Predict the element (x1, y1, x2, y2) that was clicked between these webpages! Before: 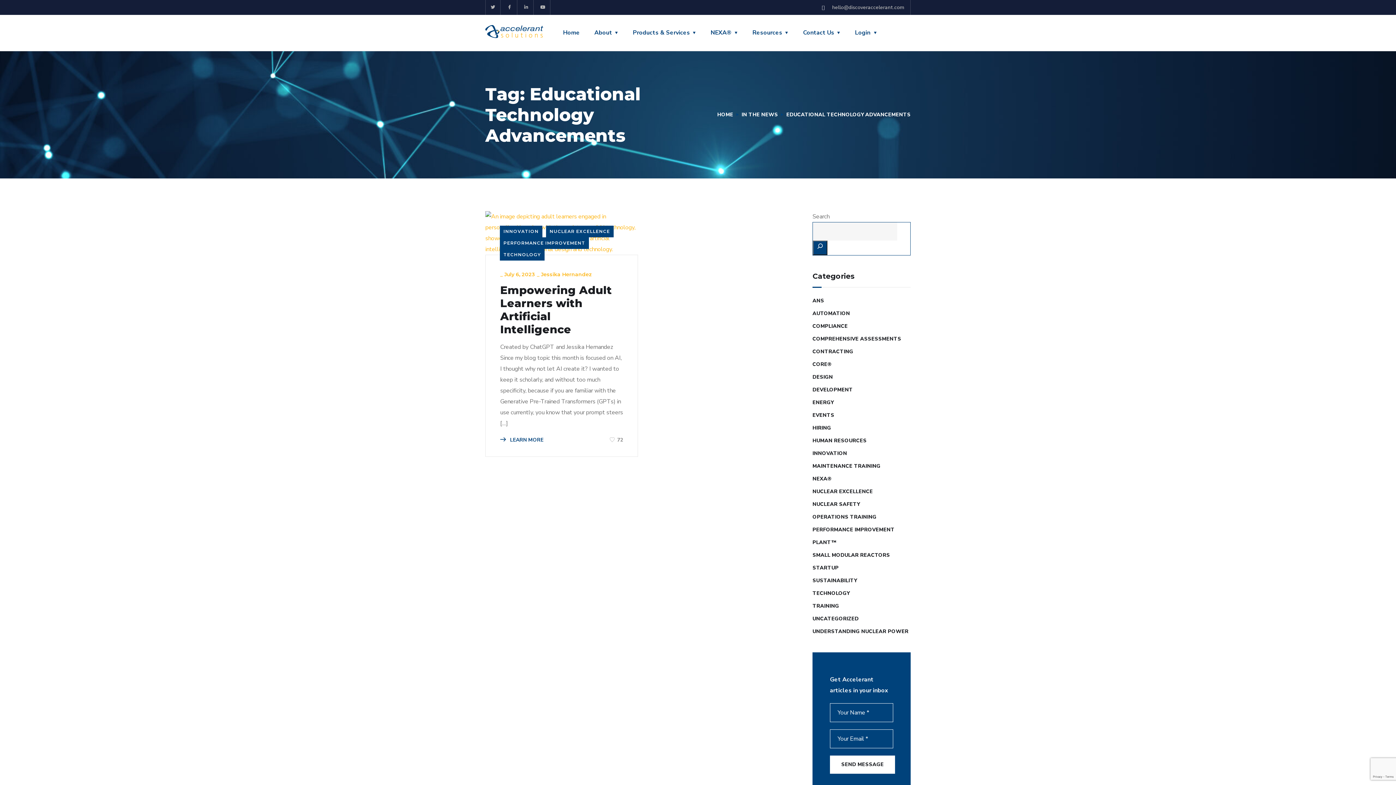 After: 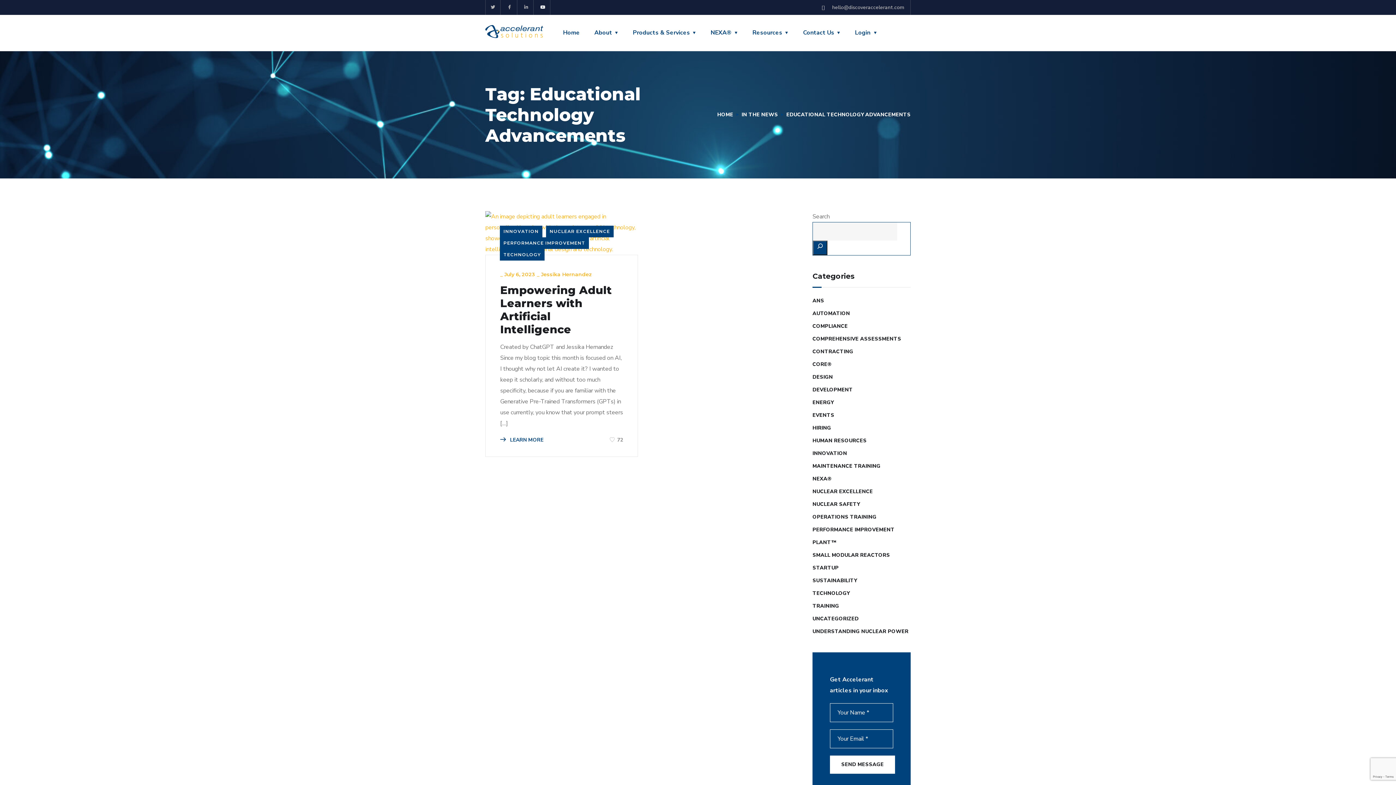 Action: label: Youtube bbox: (535, 0, 550, 14)